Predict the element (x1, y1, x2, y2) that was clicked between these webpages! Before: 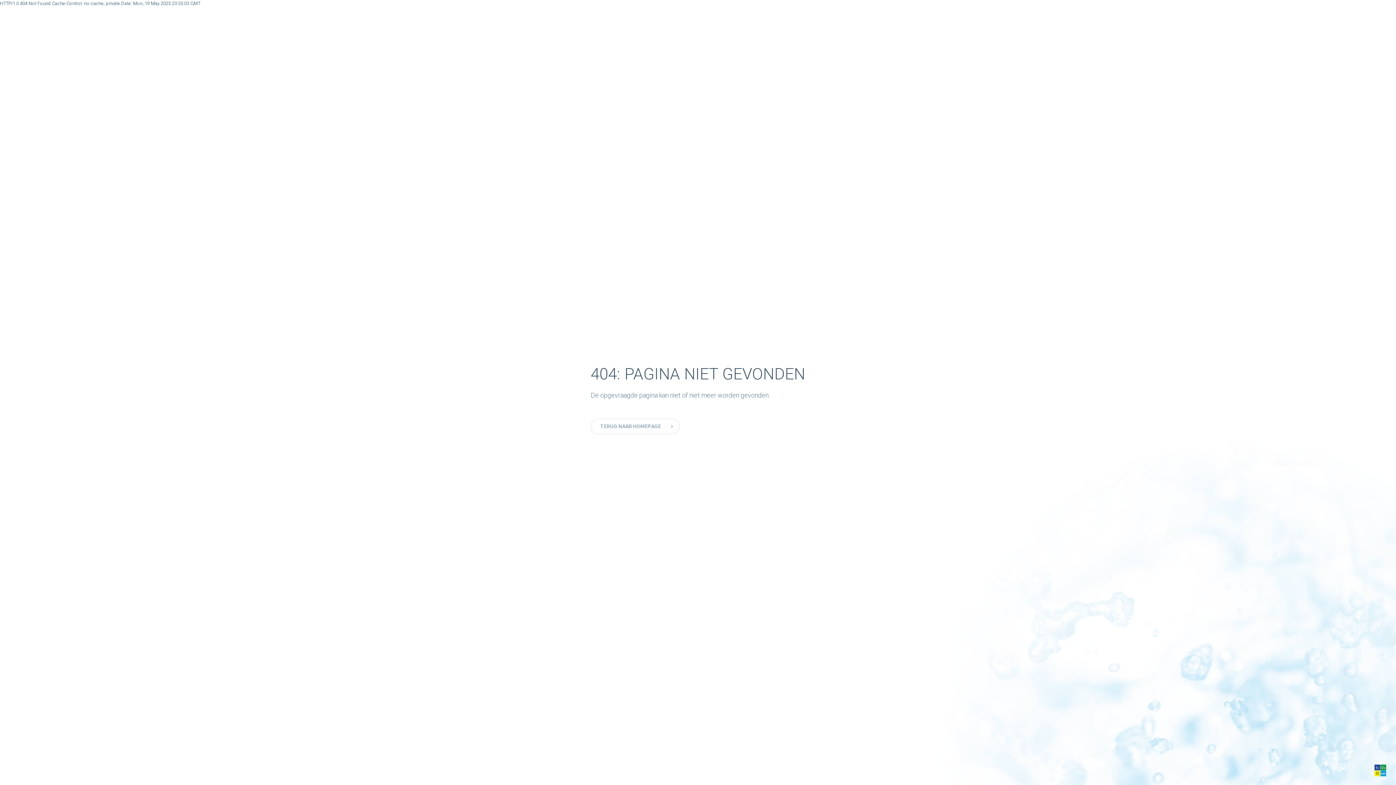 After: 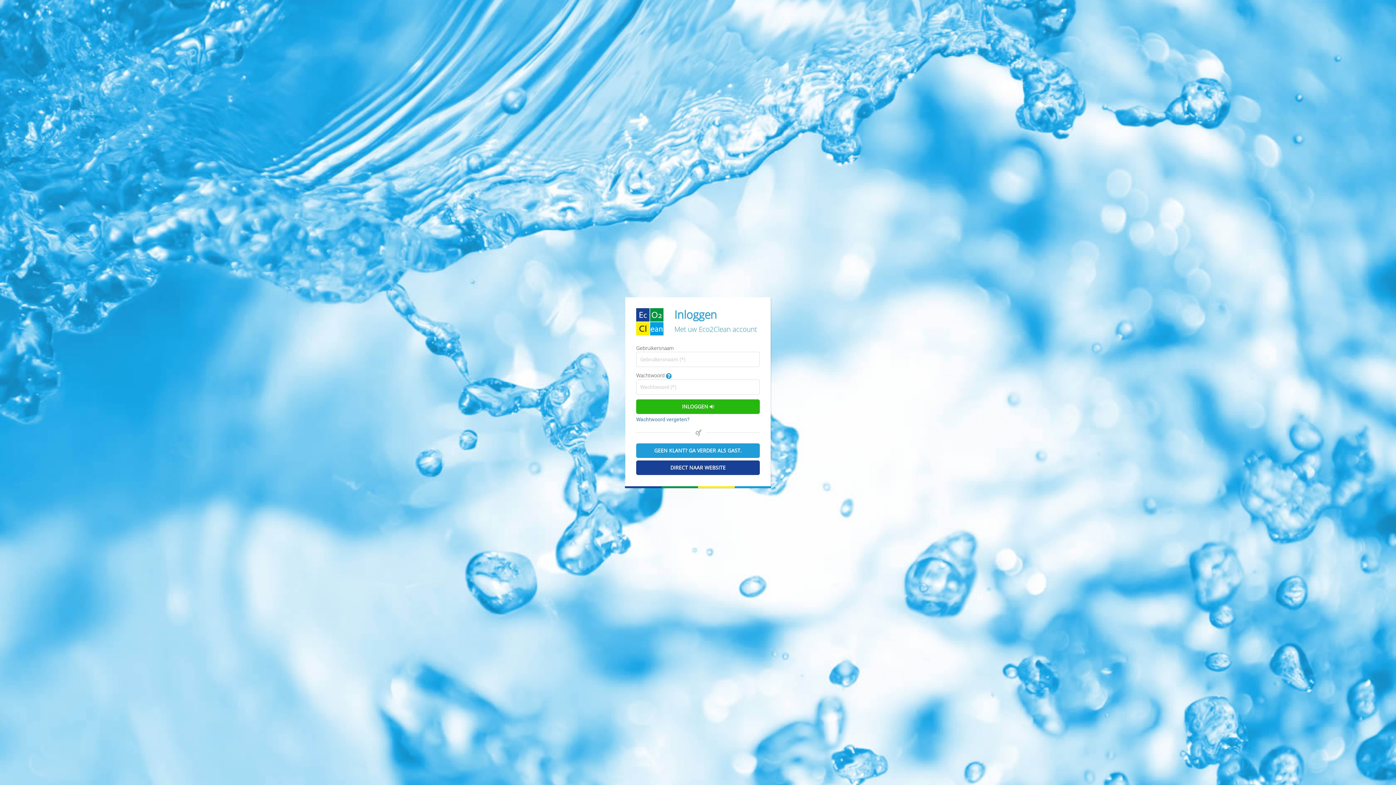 Action: label: TERUG NAAR HOMEPAGE bbox: (590, 418, 679, 434)